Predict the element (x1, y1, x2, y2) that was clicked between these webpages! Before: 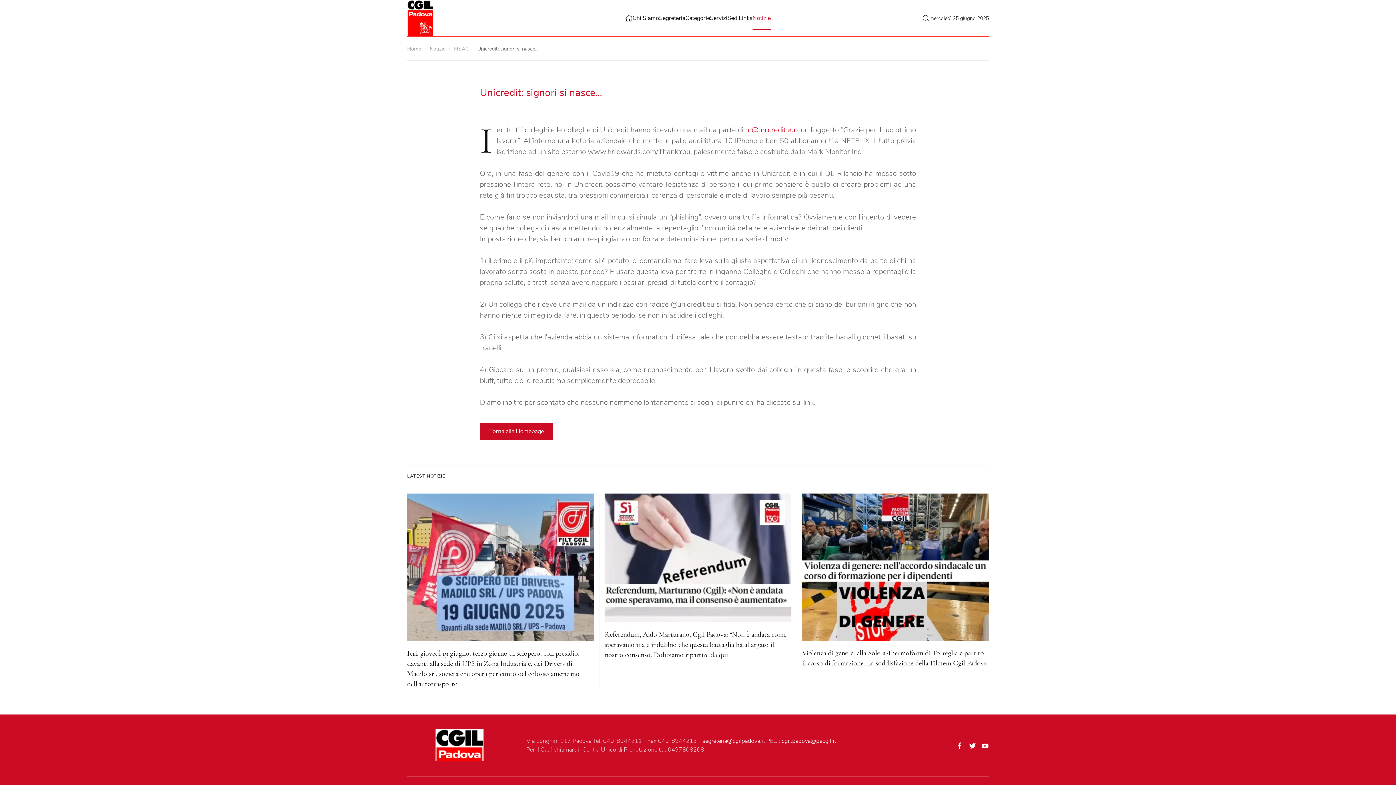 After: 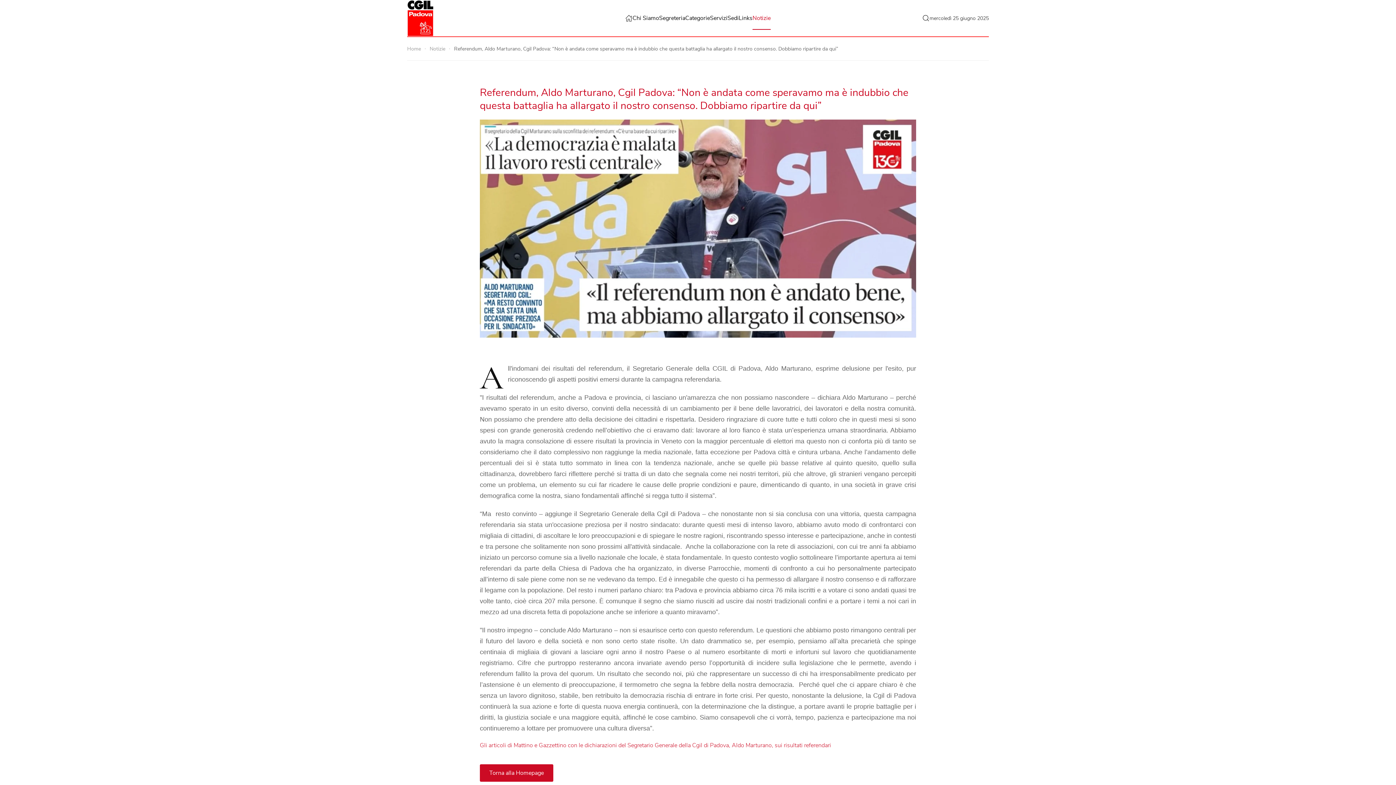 Action: bbox: (604, 553, 791, 561) label: Referendum, Aldo Marturano, Cgil Padova: “Non è andata come speravamo ma è indubbio che questa battaglia ha allargato il nostro consenso. Dobbiamo ripartire da qui”